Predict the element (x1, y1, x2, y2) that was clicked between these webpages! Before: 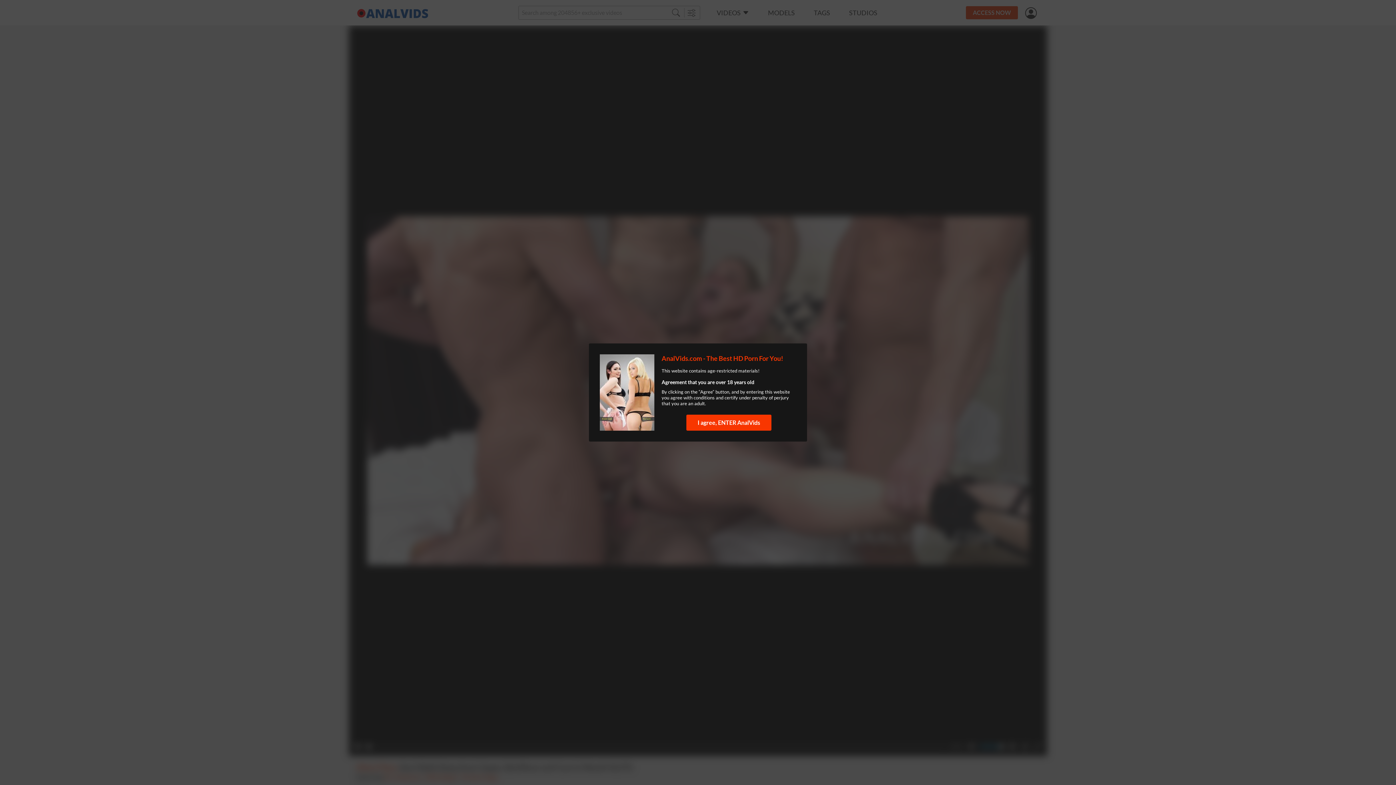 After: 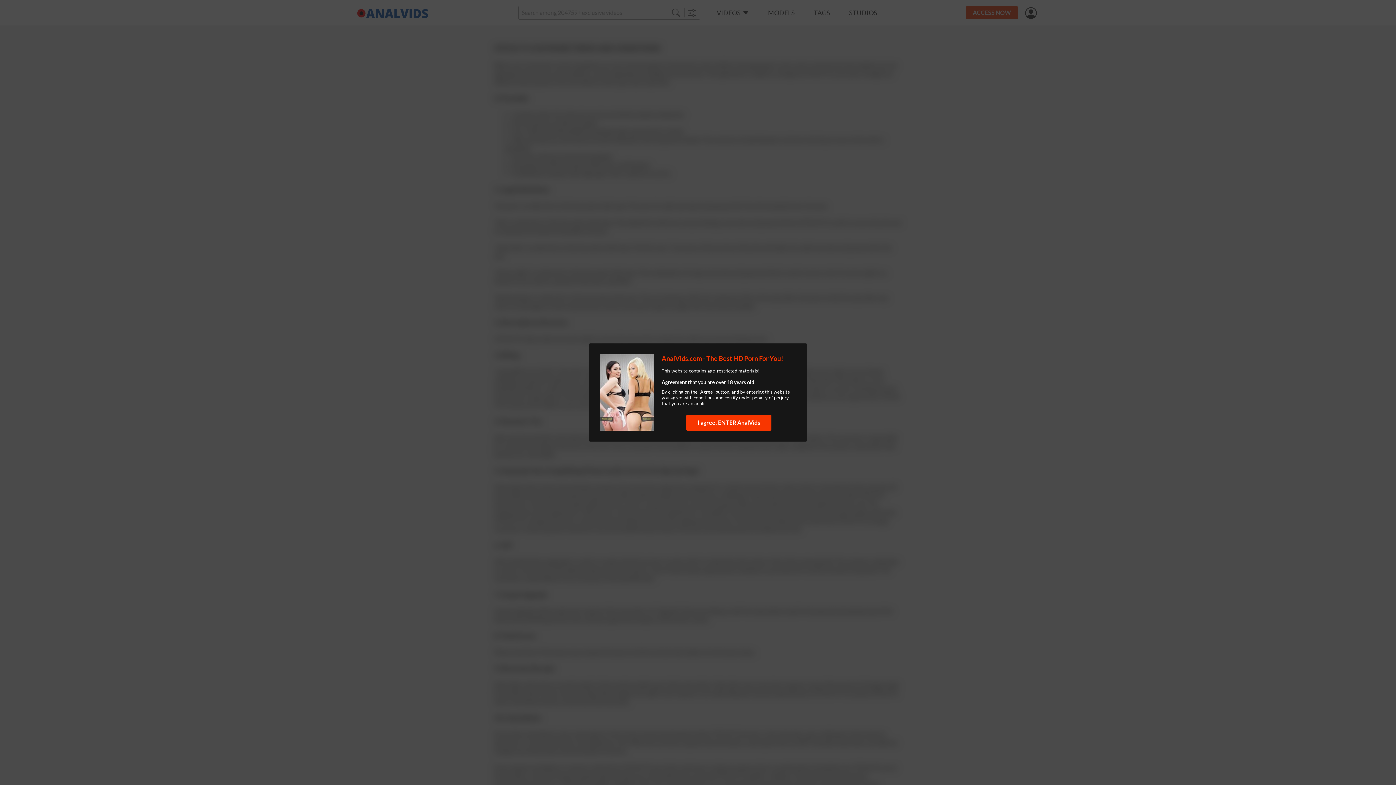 Action: label: conditions bbox: (693, 394, 714, 400)